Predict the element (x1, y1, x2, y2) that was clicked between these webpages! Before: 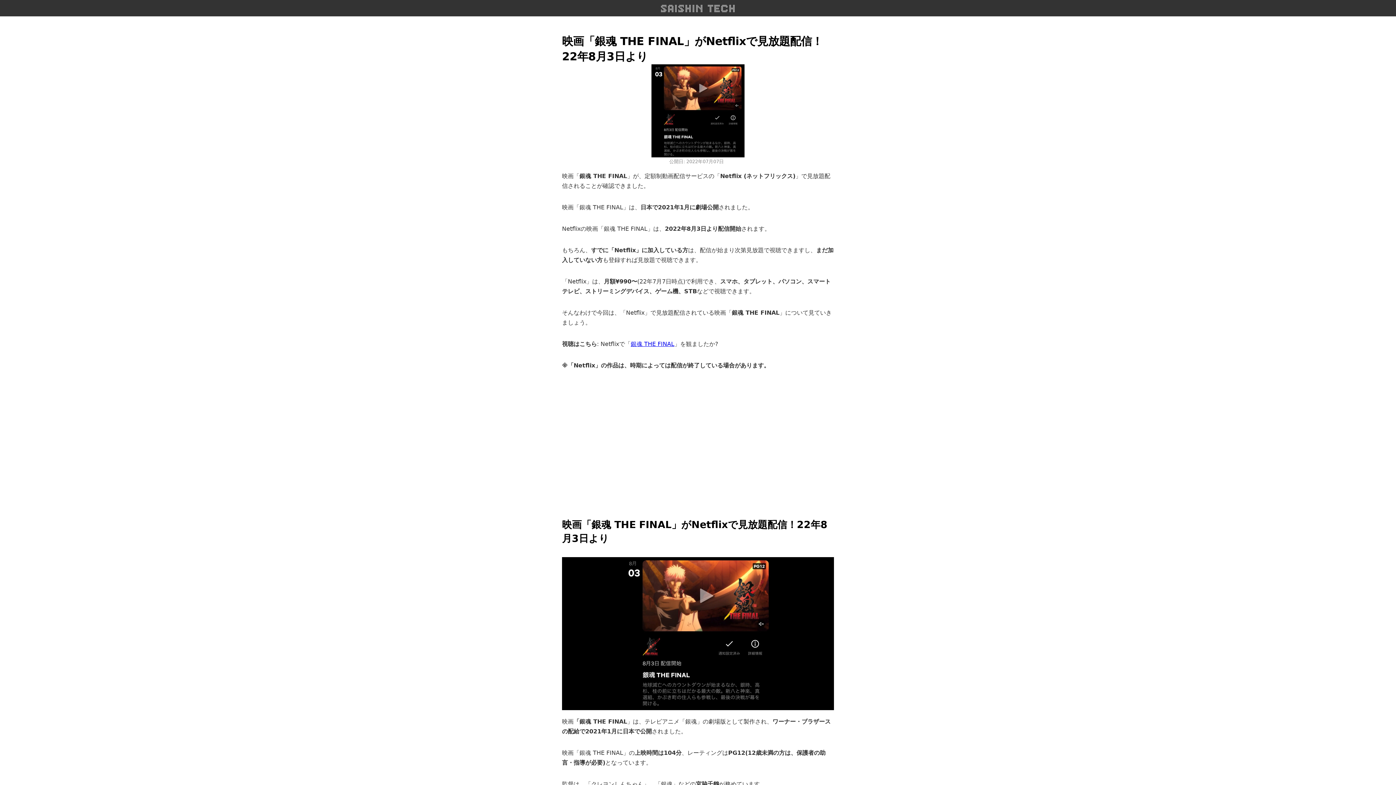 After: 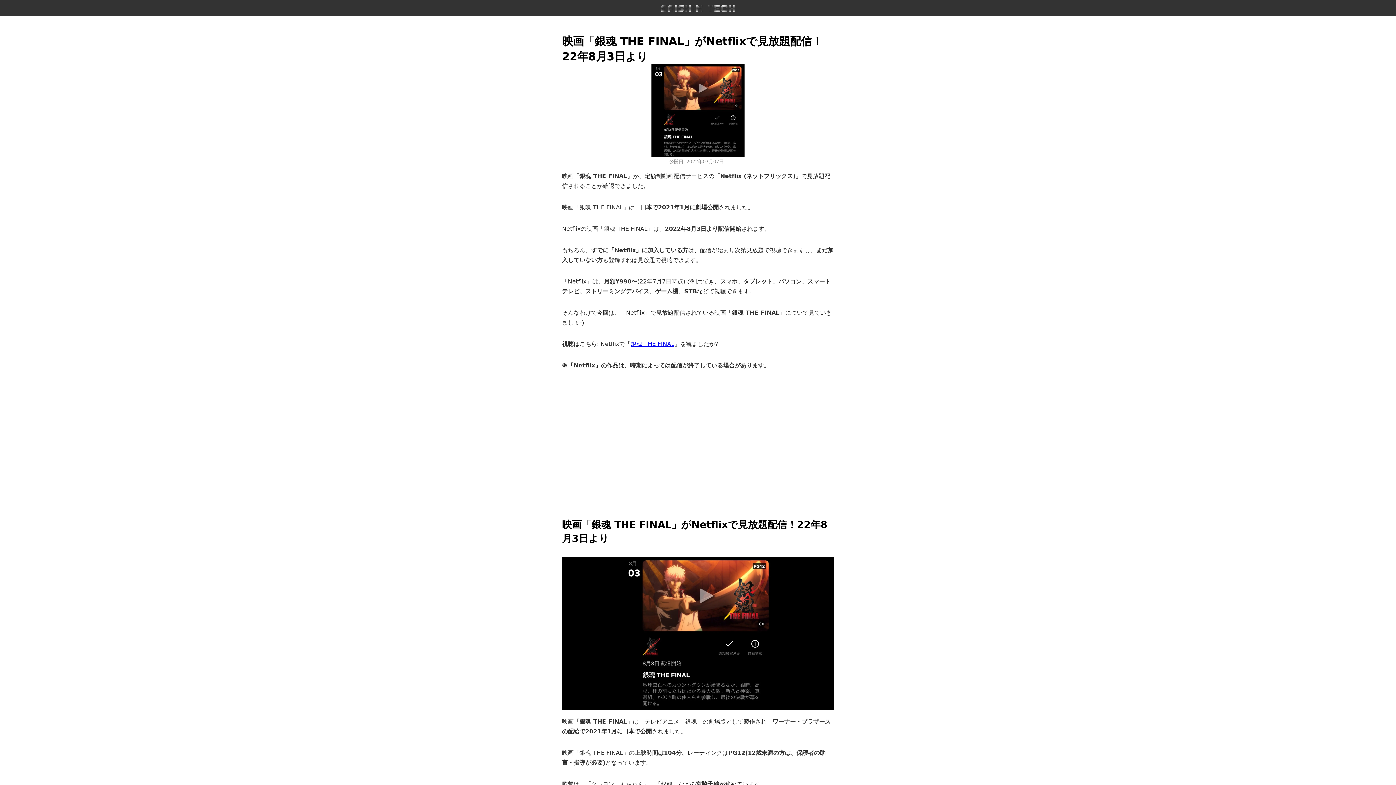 Action: bbox: (630, 340, 674, 347) label: 銀魂 THE FINAL